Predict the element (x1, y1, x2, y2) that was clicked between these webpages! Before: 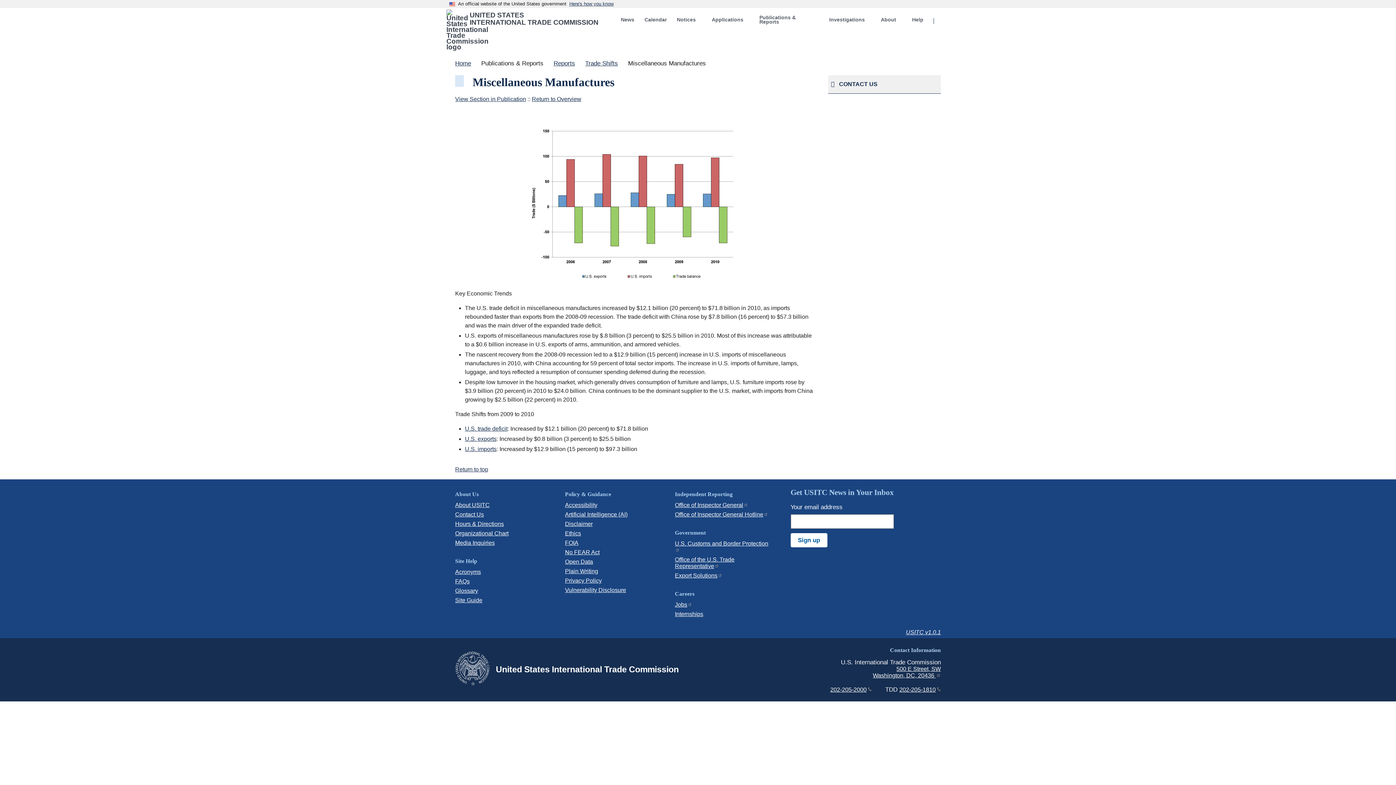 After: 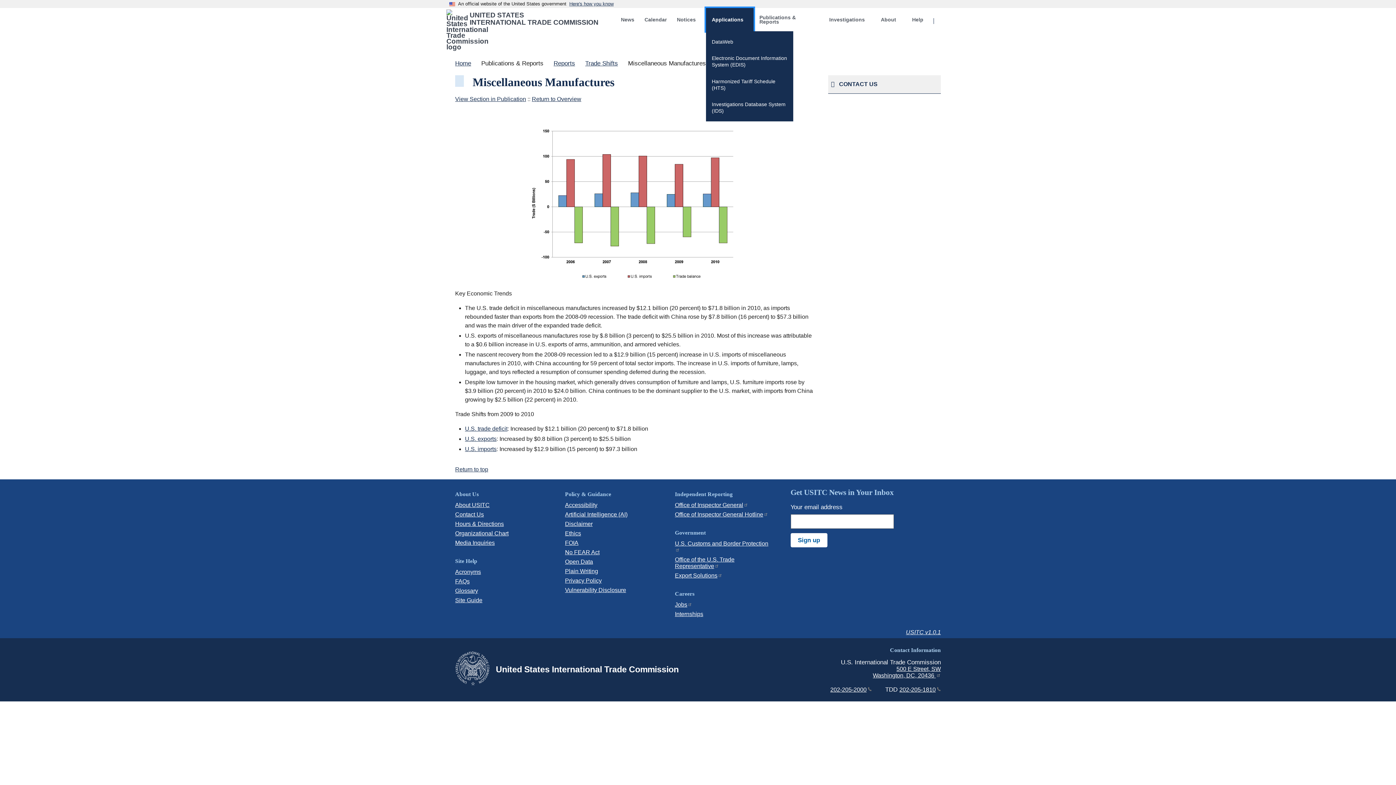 Action: label: Applications bbox: (706, 8, 753, 31)